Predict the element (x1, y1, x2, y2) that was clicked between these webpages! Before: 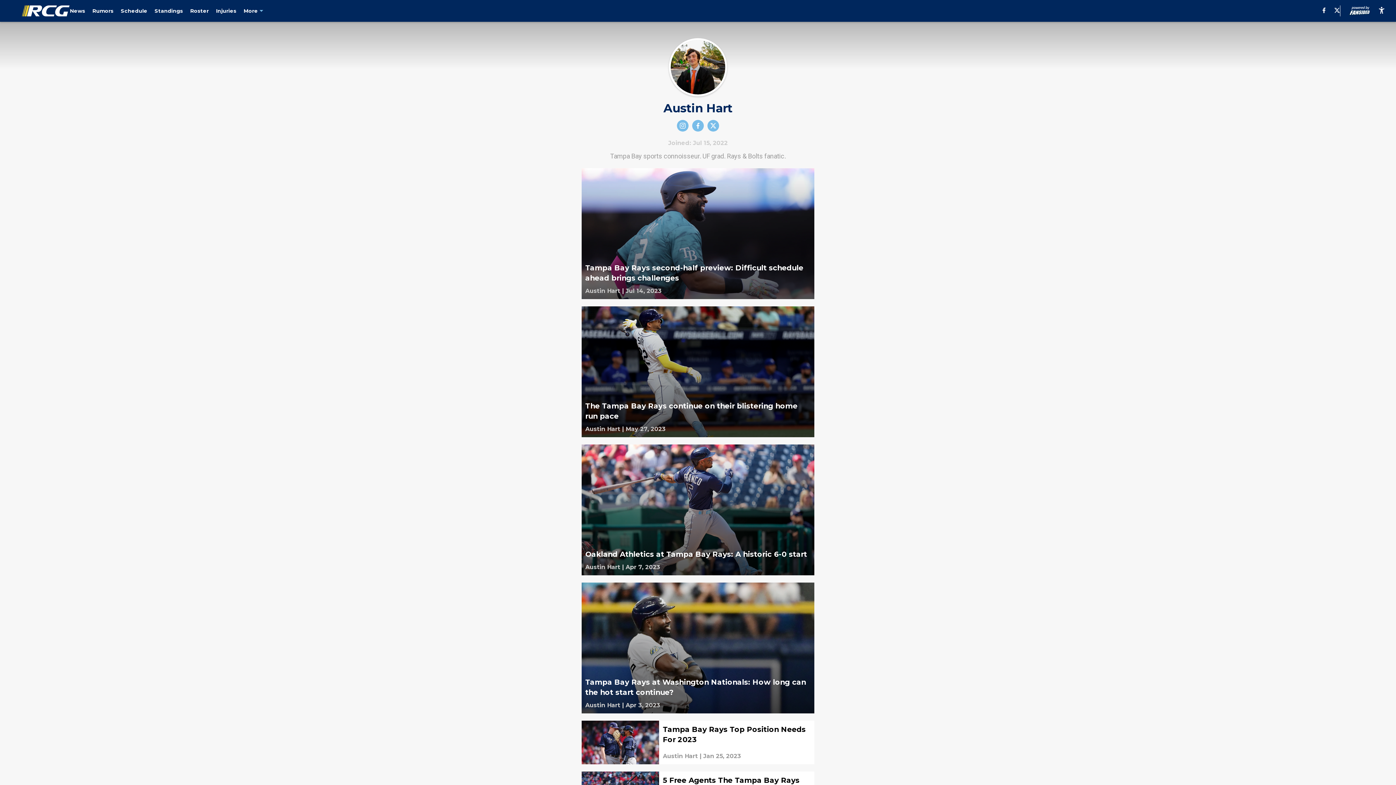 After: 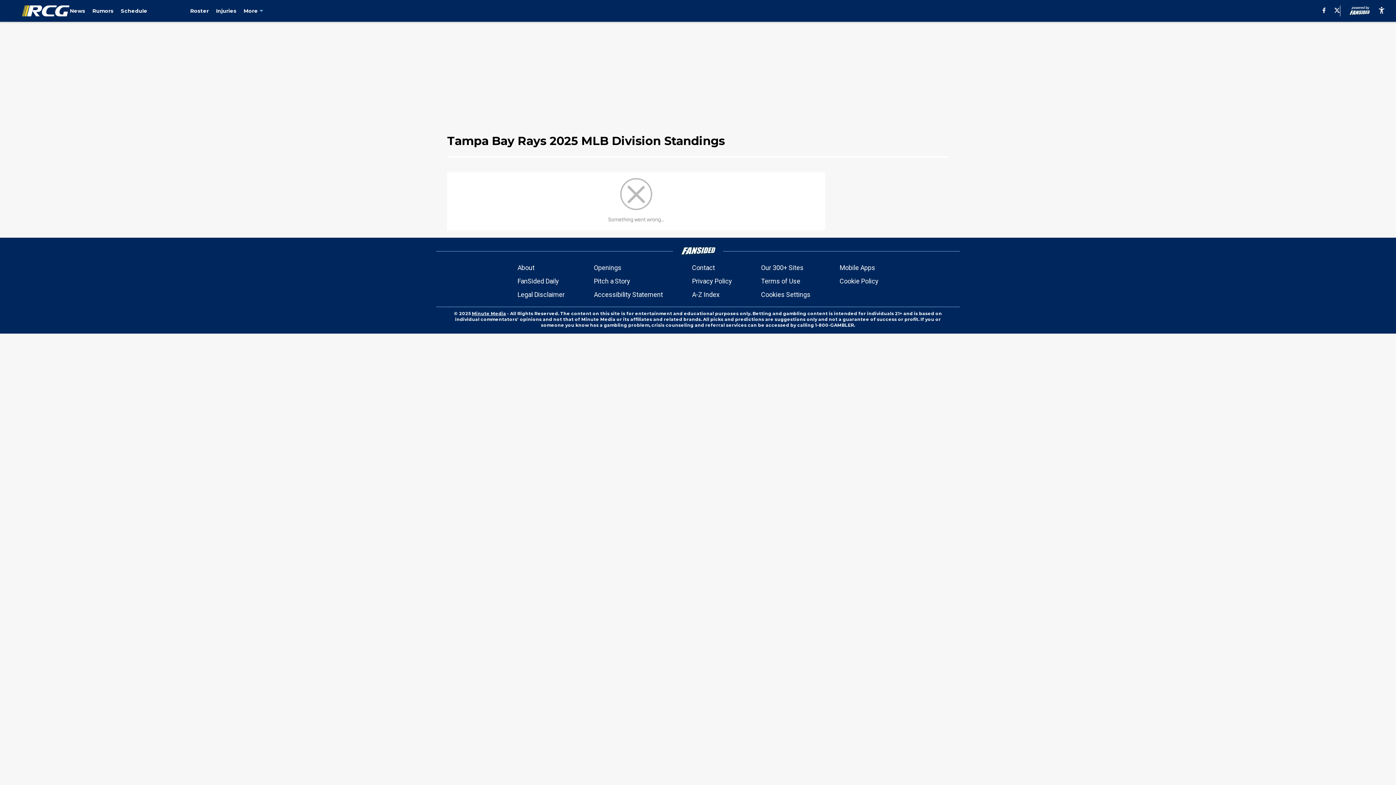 Action: label: Standings bbox: (154, 7, 183, 14)